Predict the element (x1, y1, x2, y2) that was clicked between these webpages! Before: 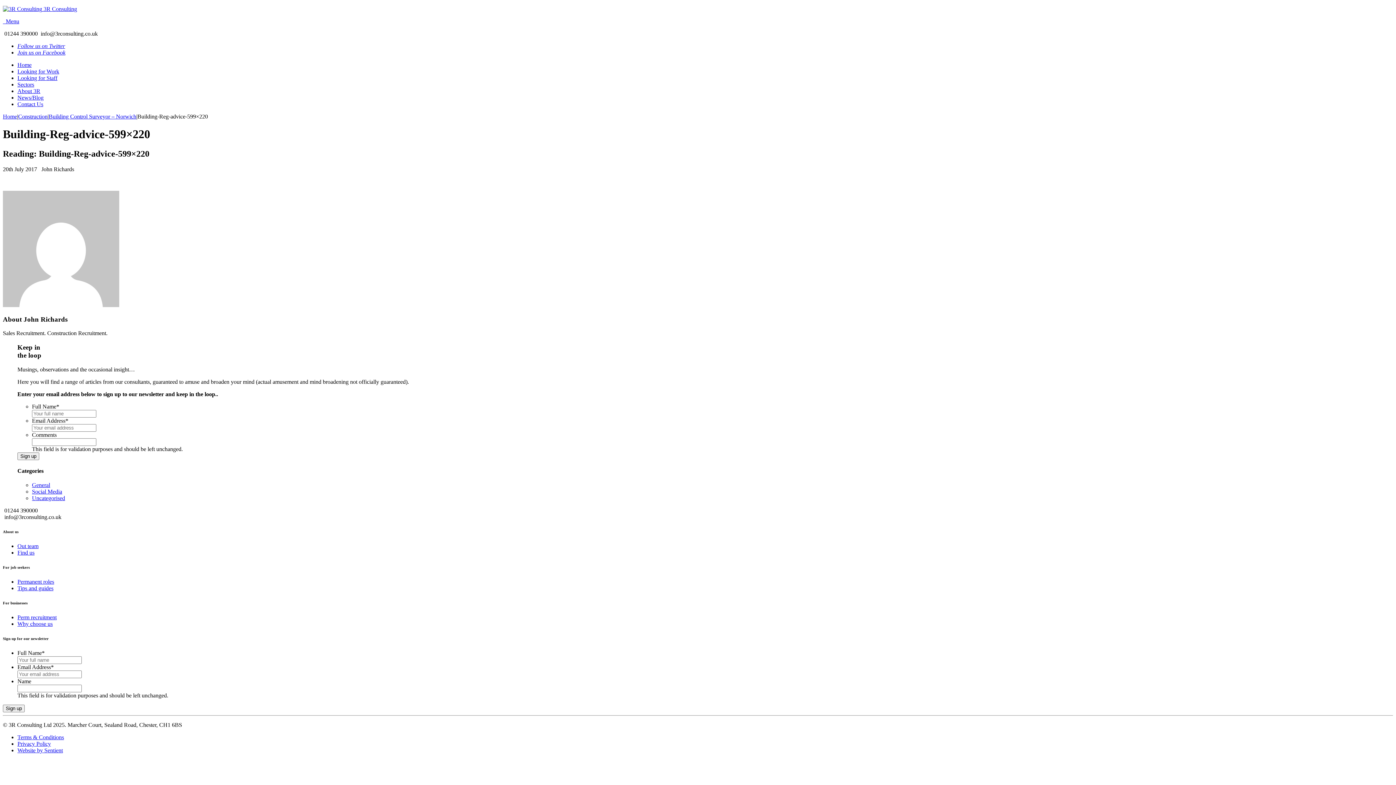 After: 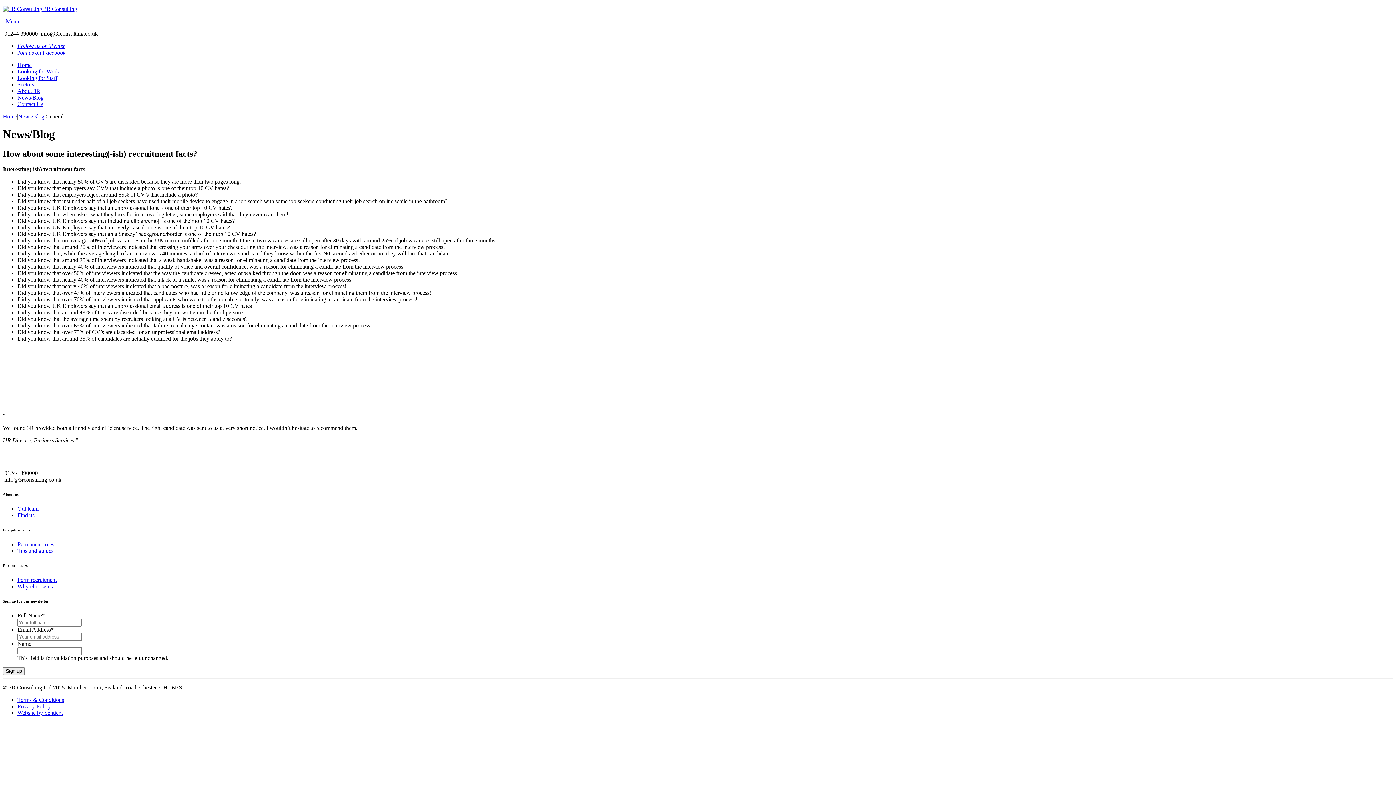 Action: bbox: (32, 482, 50, 488) label: General